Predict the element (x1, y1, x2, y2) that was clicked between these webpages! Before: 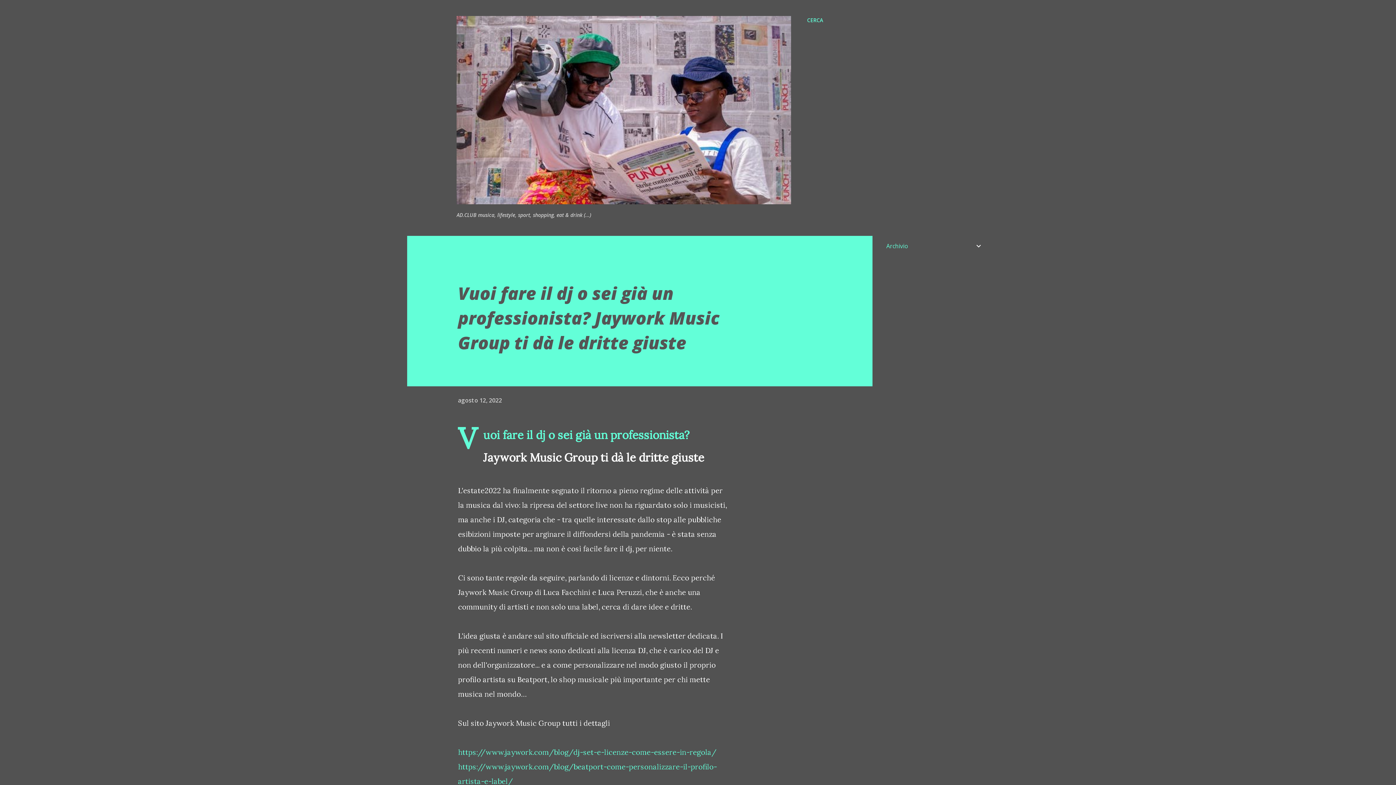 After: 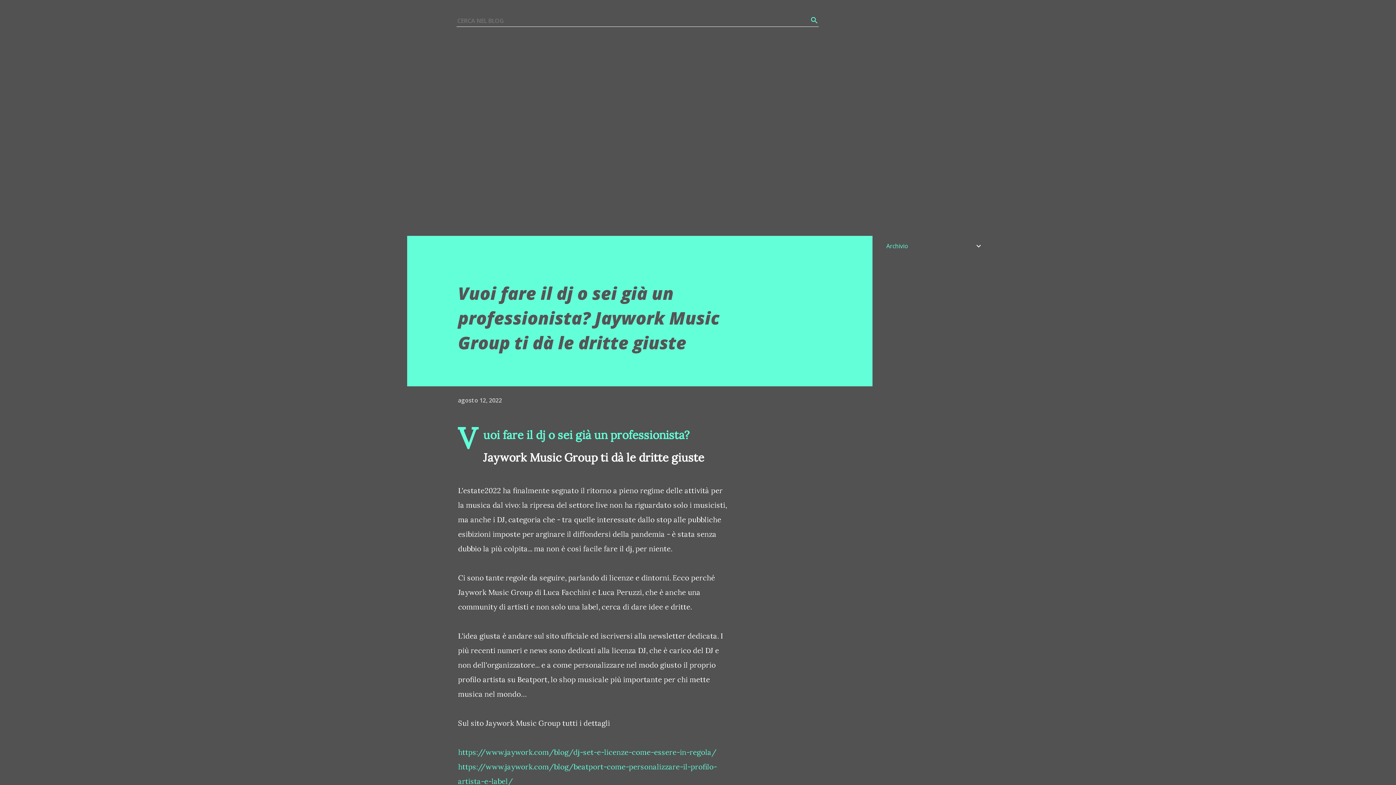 Action: label: Cerca bbox: (807, 16, 823, 24)